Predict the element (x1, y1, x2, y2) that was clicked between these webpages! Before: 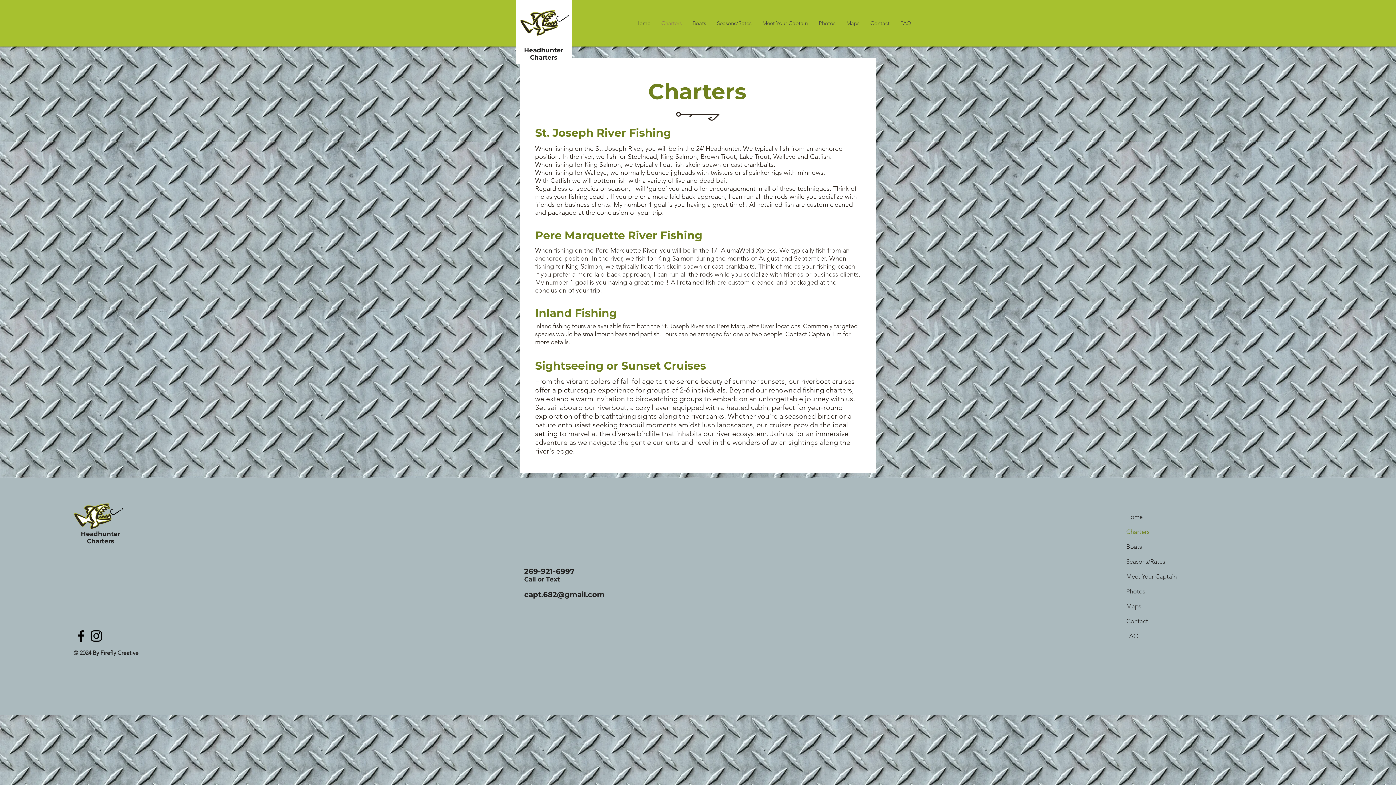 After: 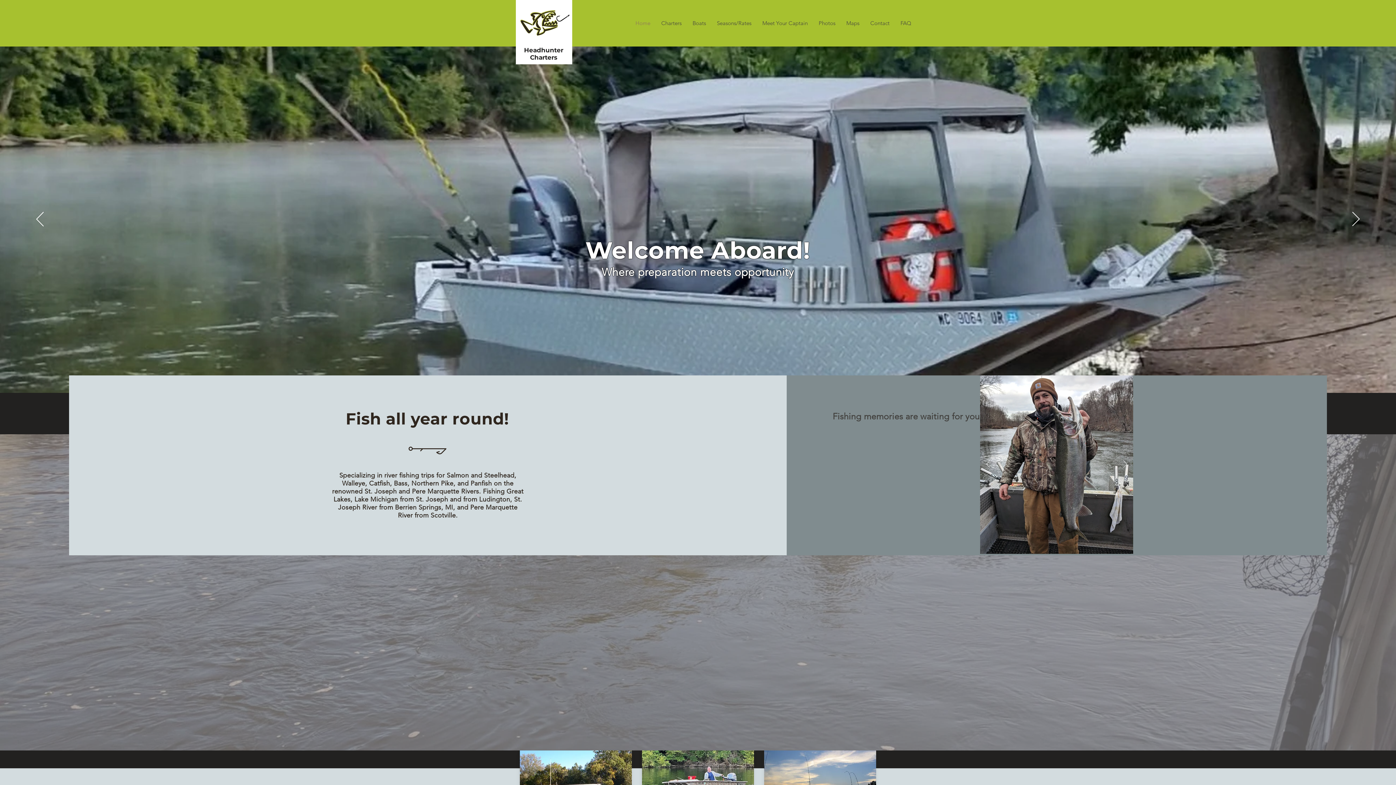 Action: label: Home bbox: (1126, 509, 1215, 524)